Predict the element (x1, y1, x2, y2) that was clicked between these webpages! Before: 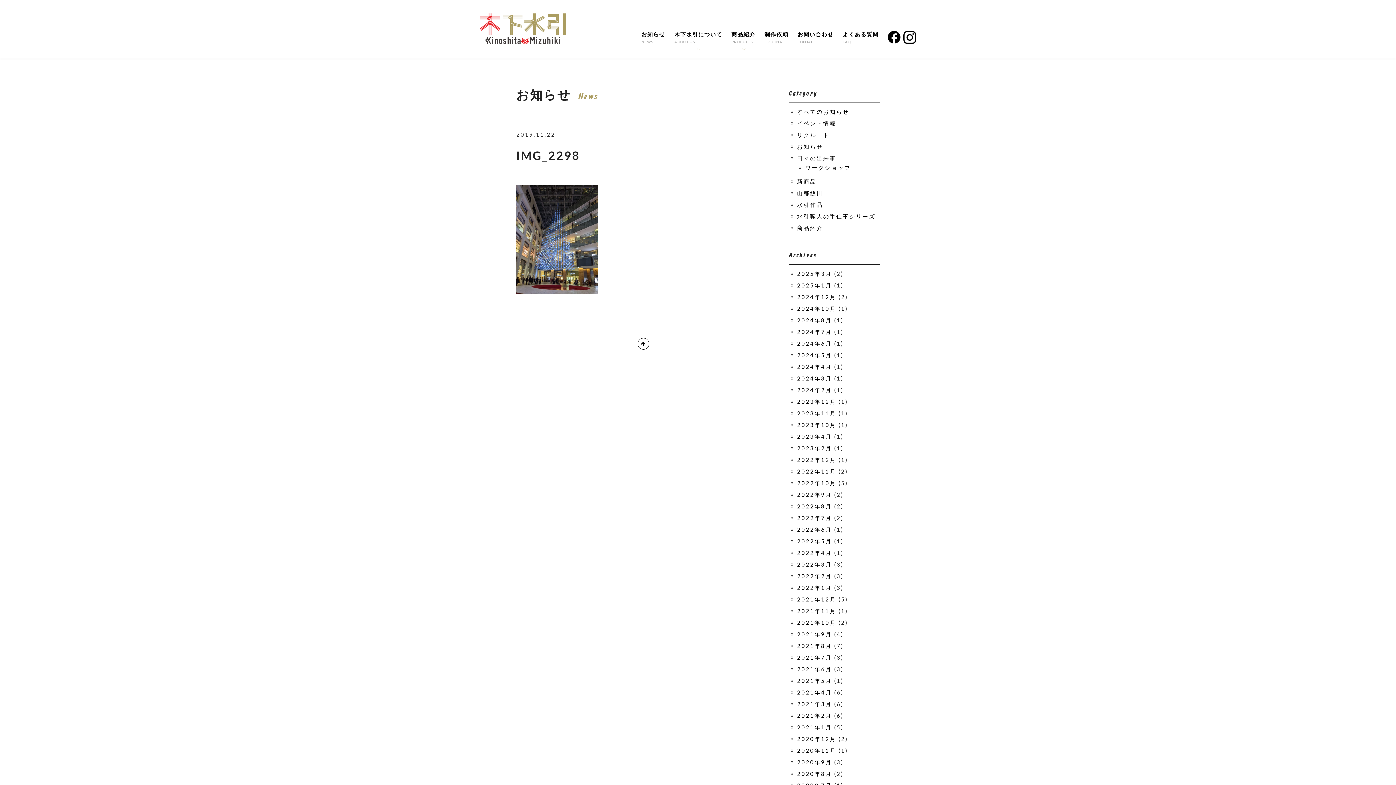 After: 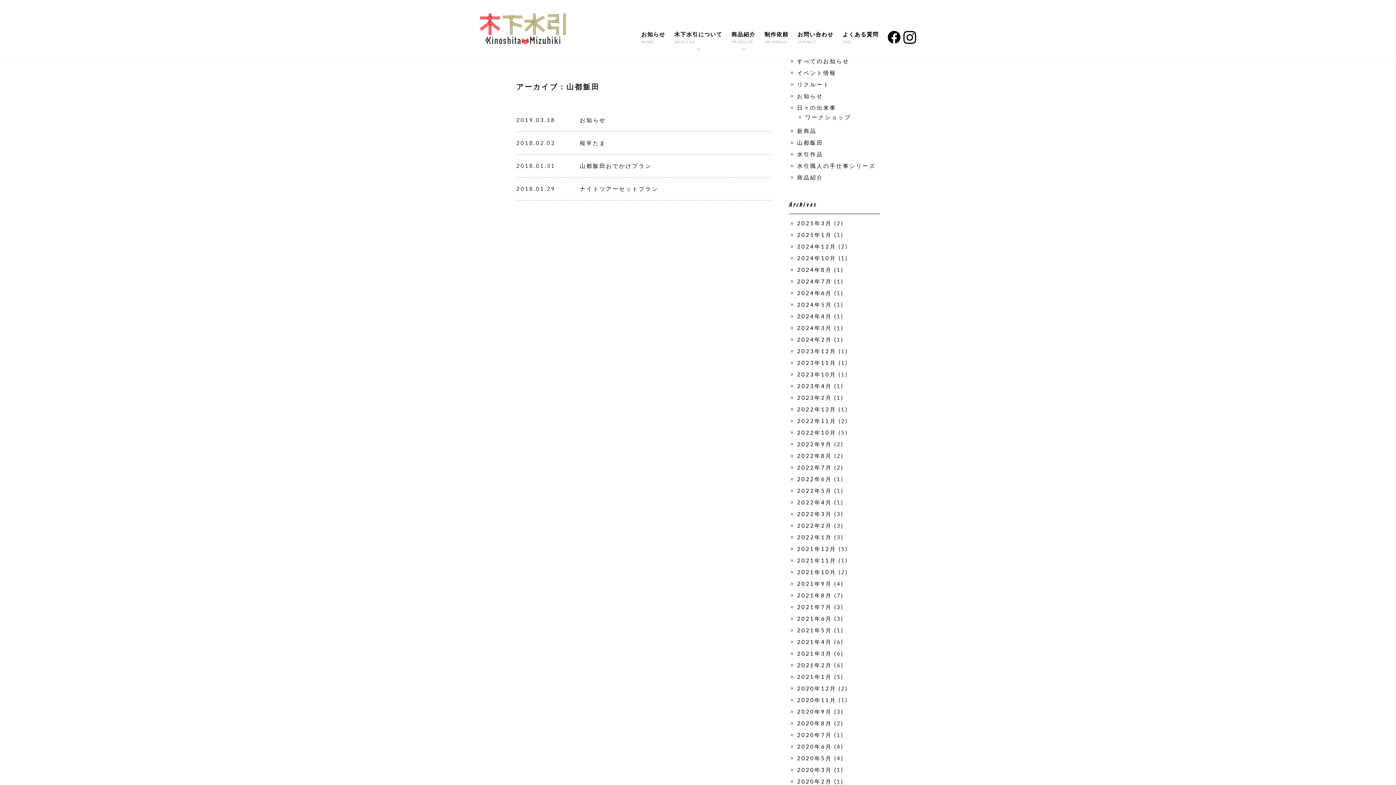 Action: bbox: (797, 189, 823, 196) label: 山都飯田